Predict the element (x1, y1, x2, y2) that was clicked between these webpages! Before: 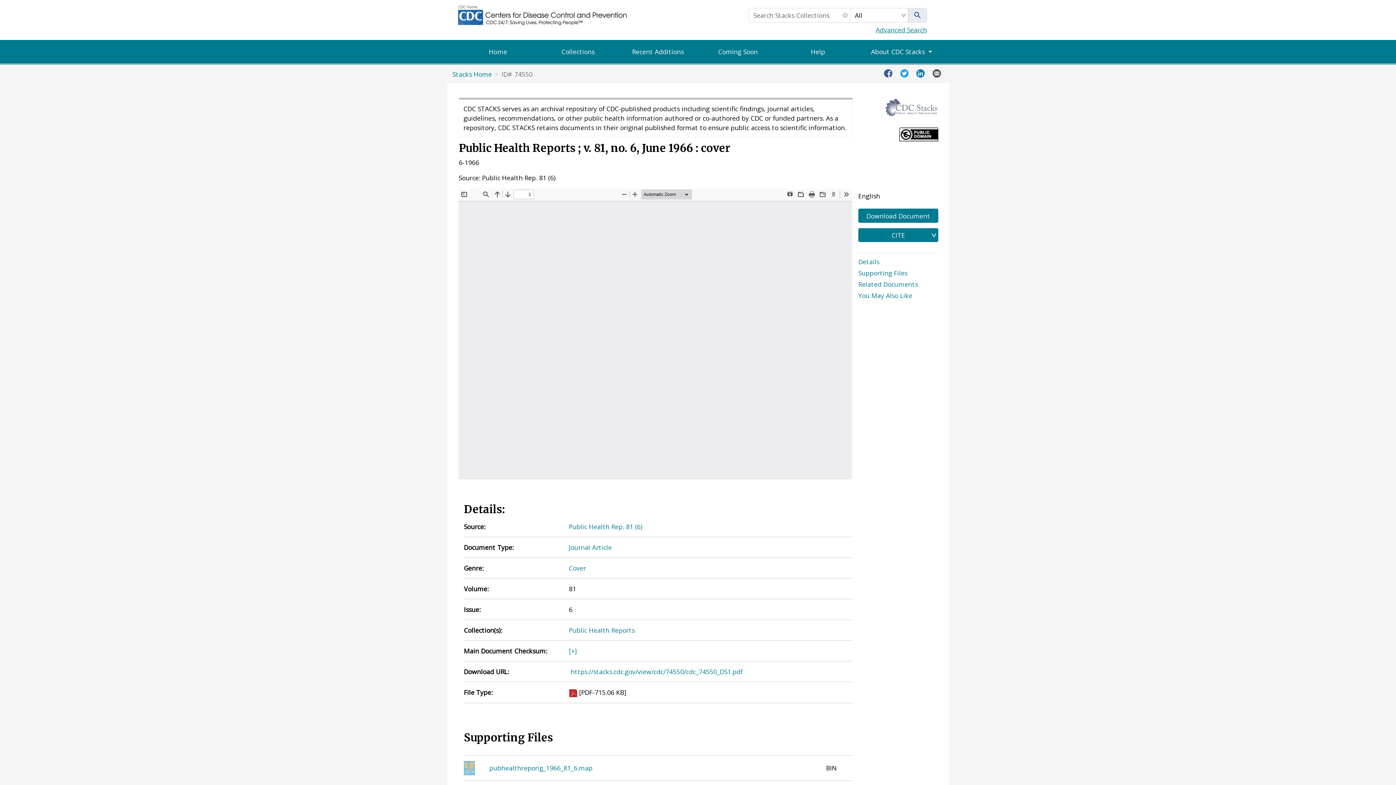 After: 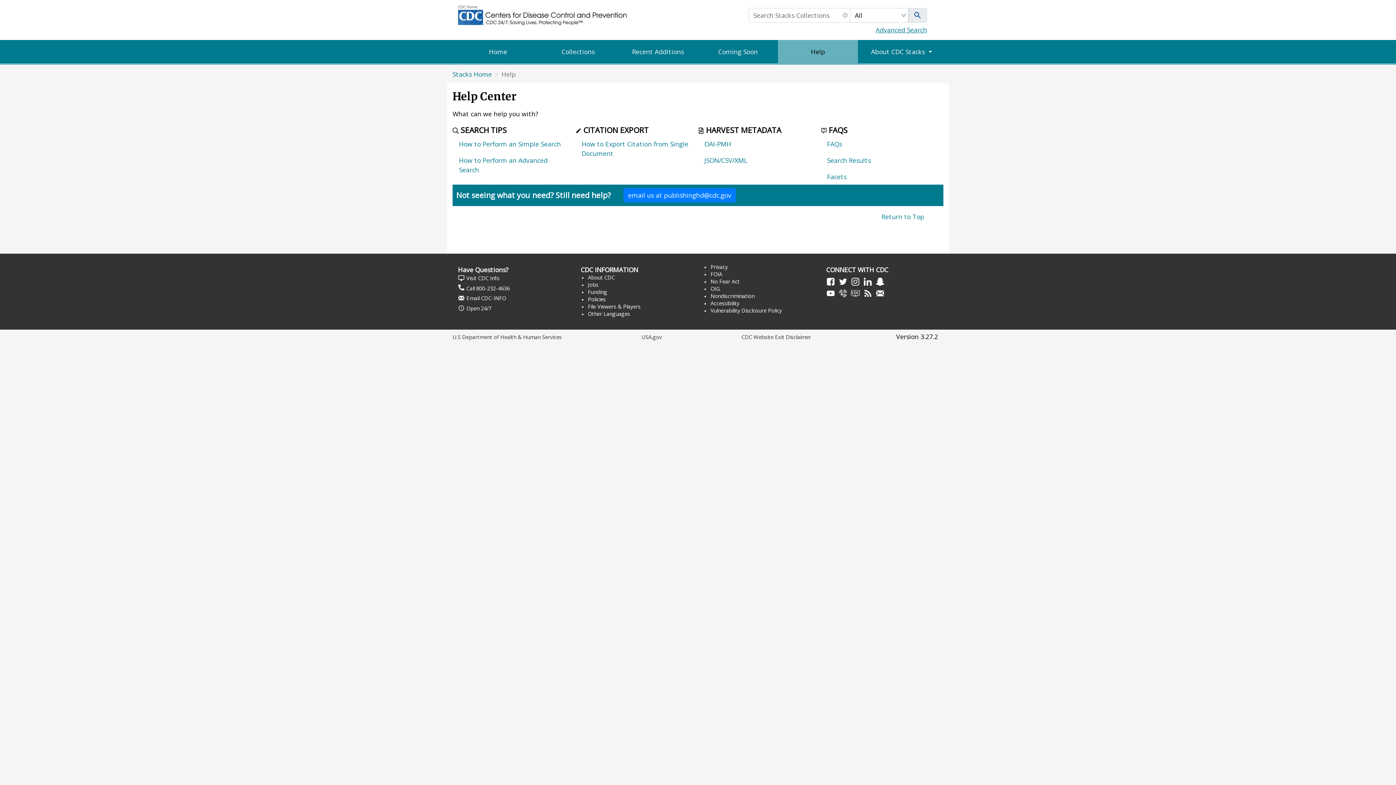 Action: label: Help bbox: (778, 40, 858, 63)